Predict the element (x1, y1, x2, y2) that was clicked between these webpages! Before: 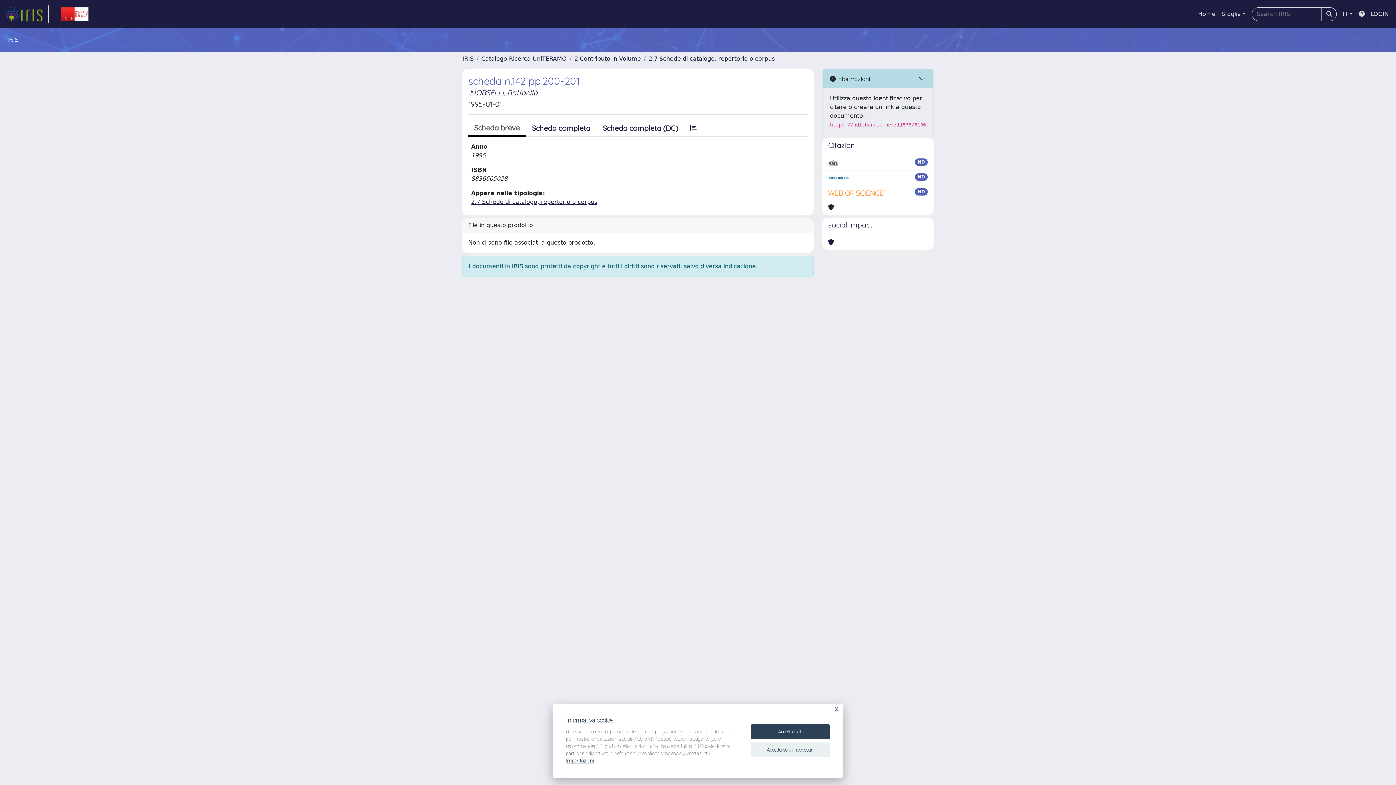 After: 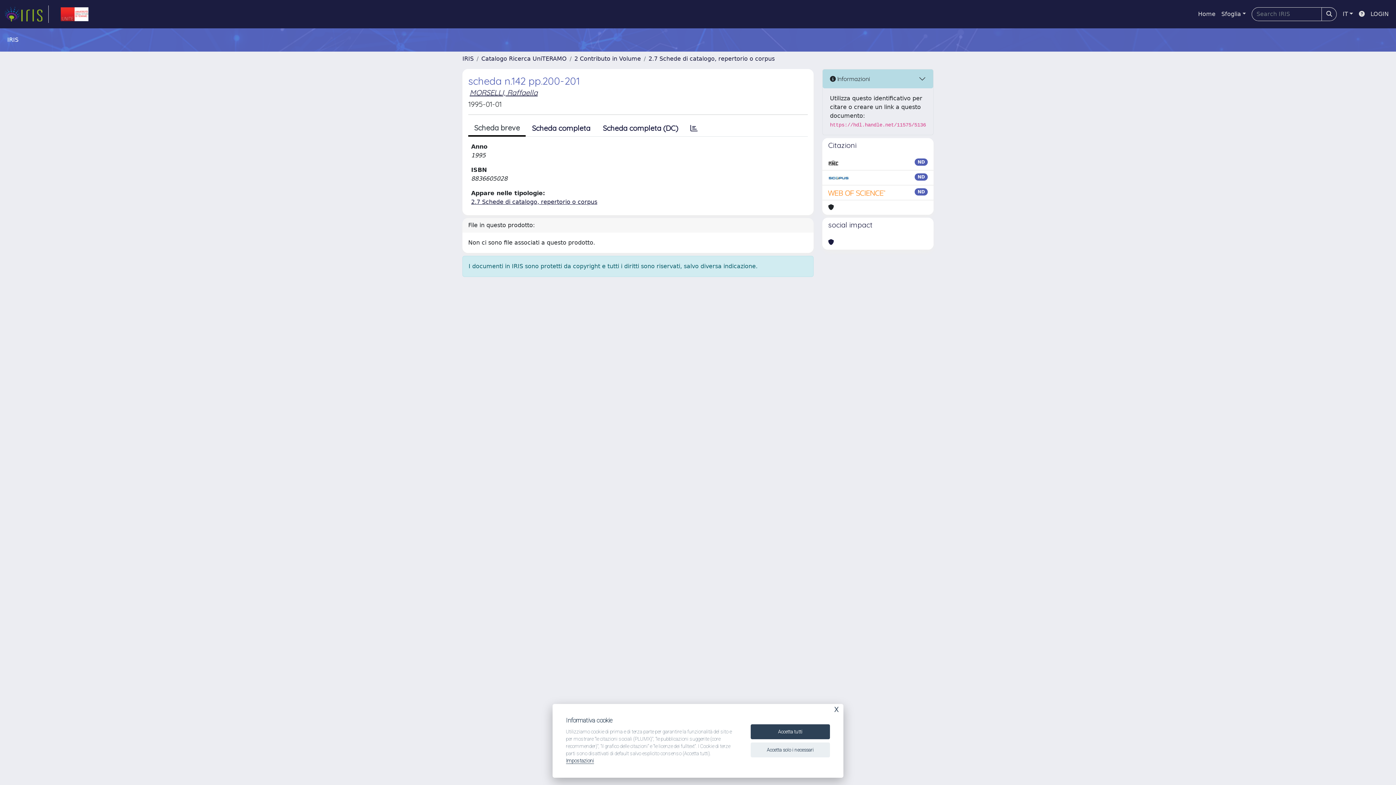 Action: bbox: (828, 158, 838, 167)